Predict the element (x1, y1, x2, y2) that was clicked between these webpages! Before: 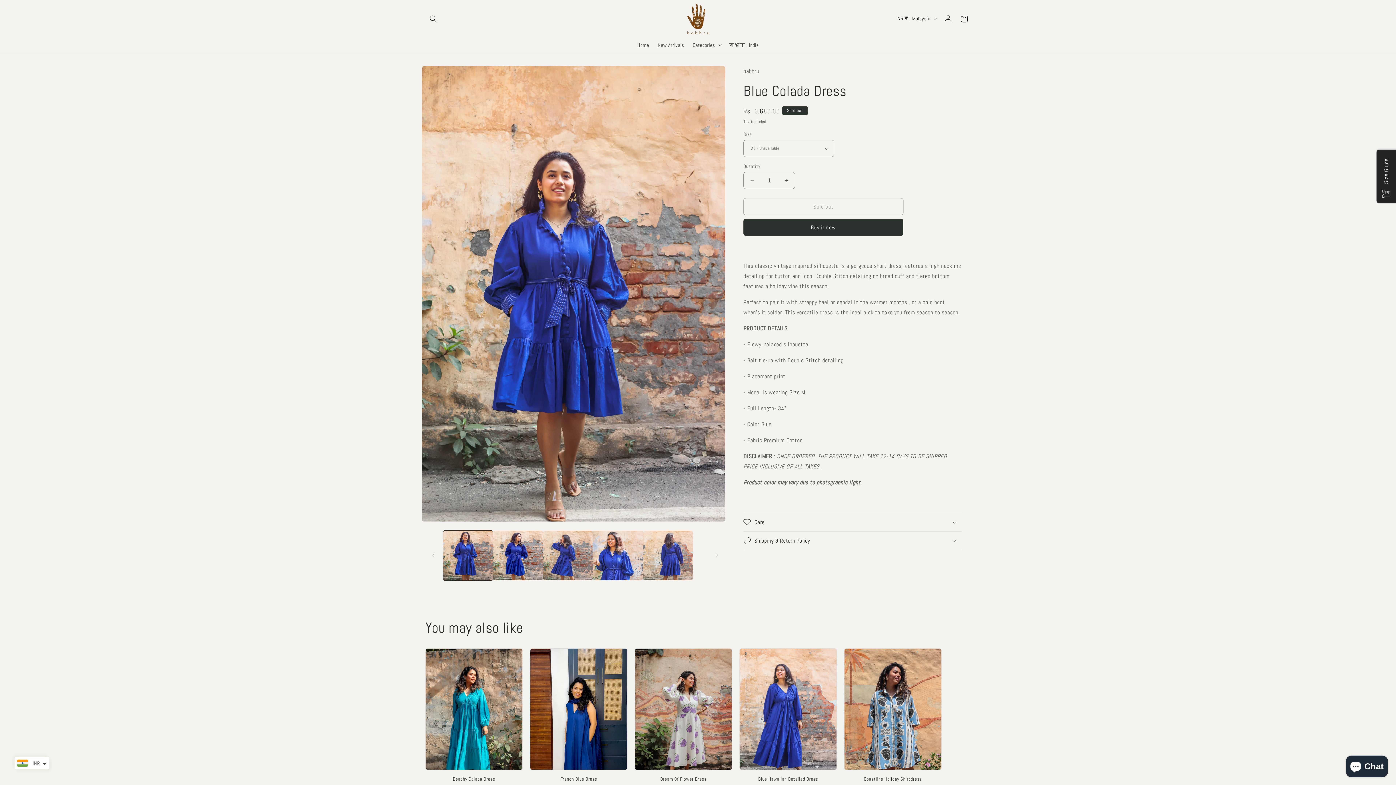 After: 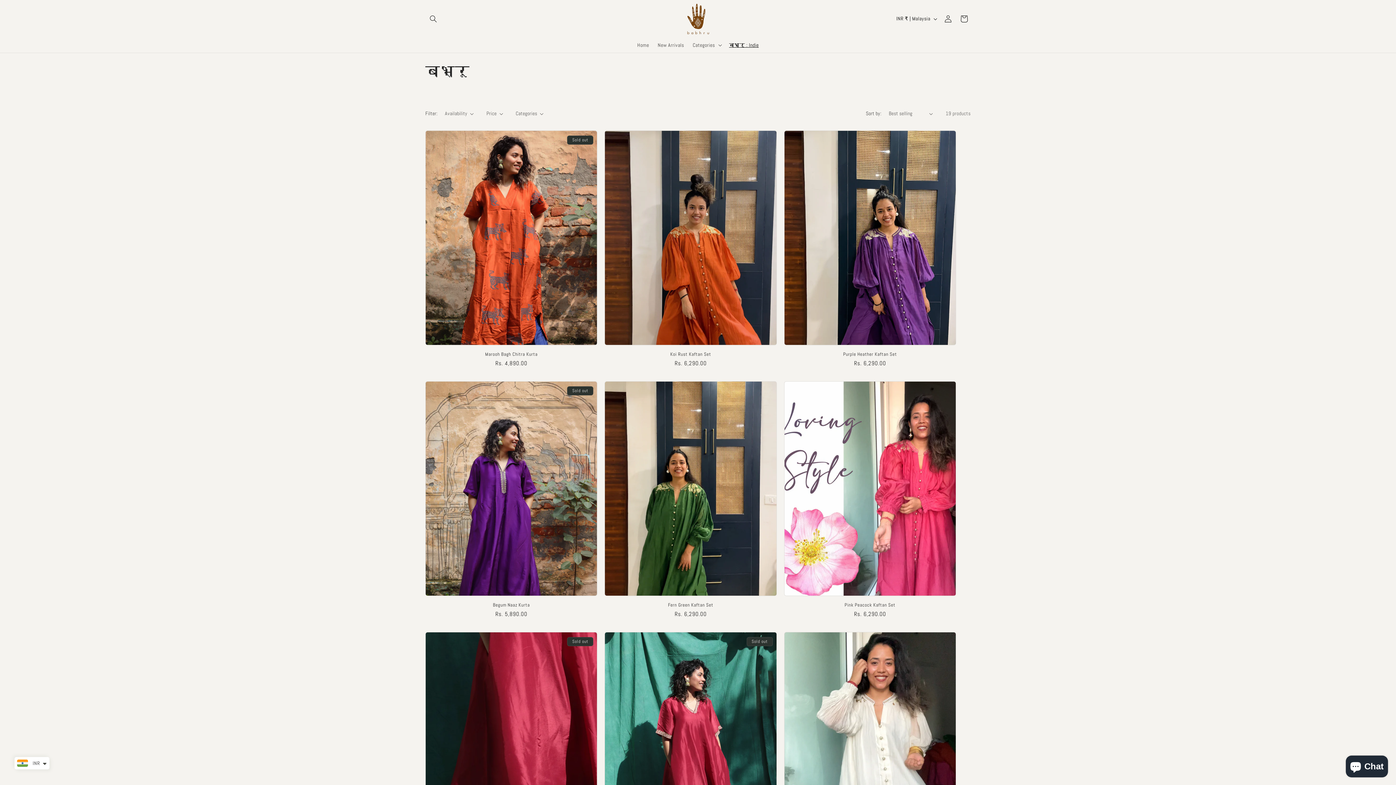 Action: label: बभ्रू : Indie bbox: (724, 37, 763, 52)